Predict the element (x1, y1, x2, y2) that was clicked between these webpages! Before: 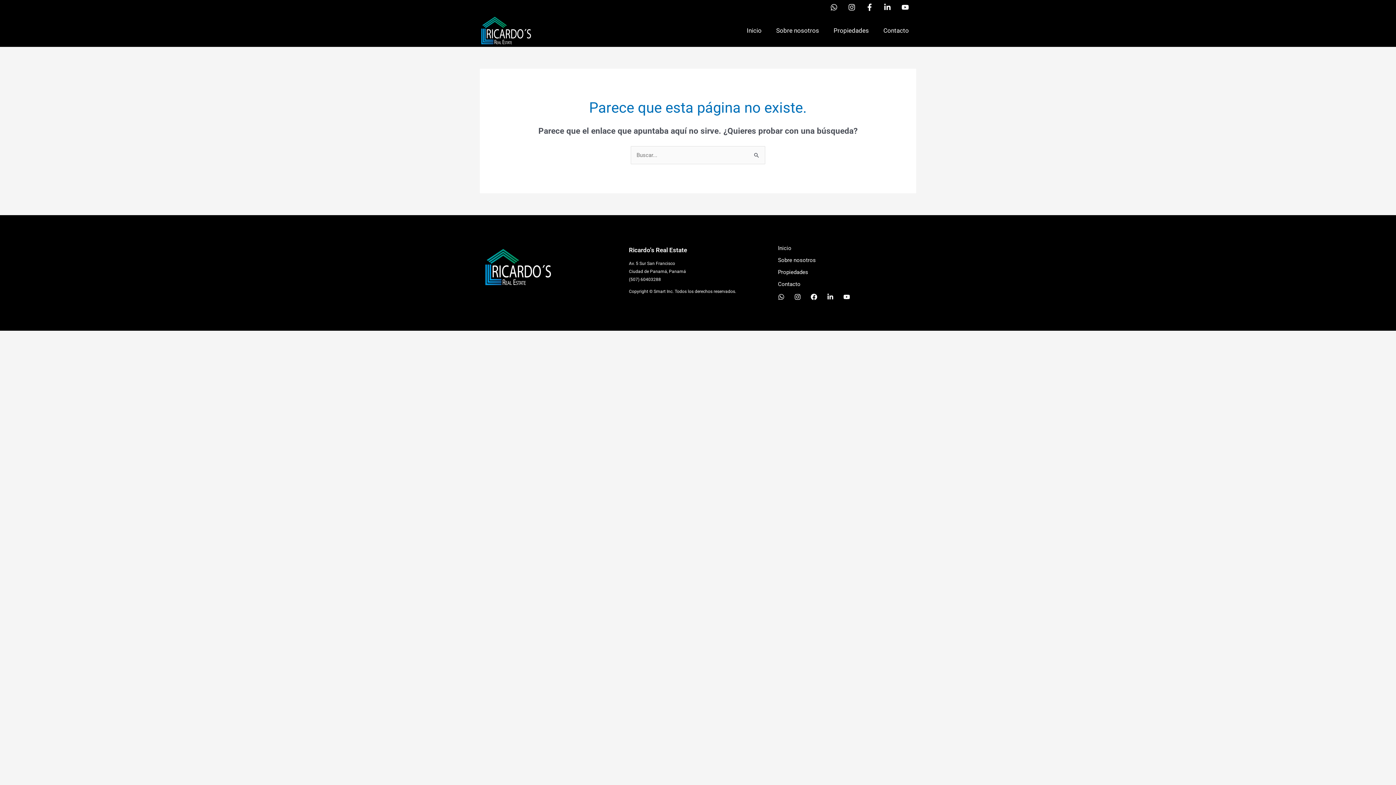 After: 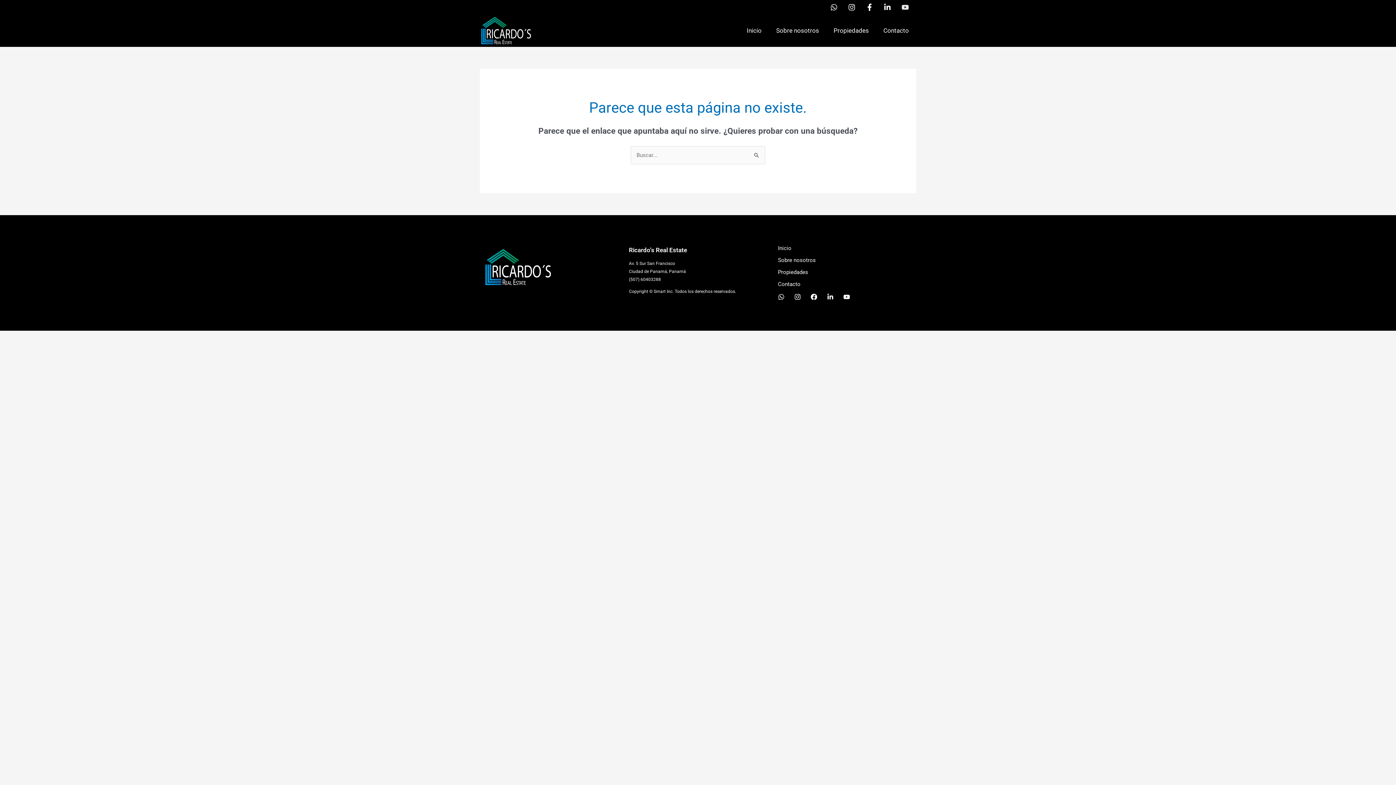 Action: label: Youtube bbox: (898, 0, 912, 14)